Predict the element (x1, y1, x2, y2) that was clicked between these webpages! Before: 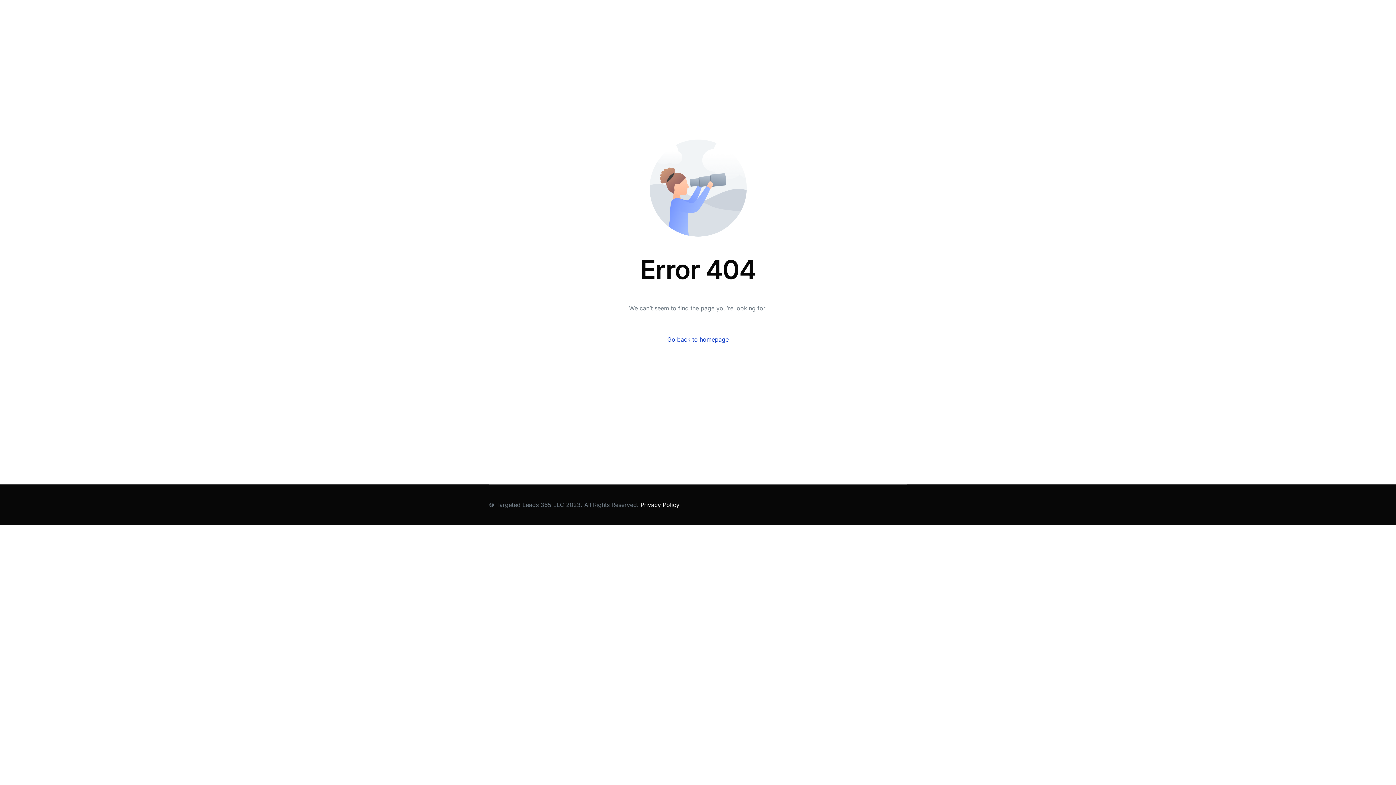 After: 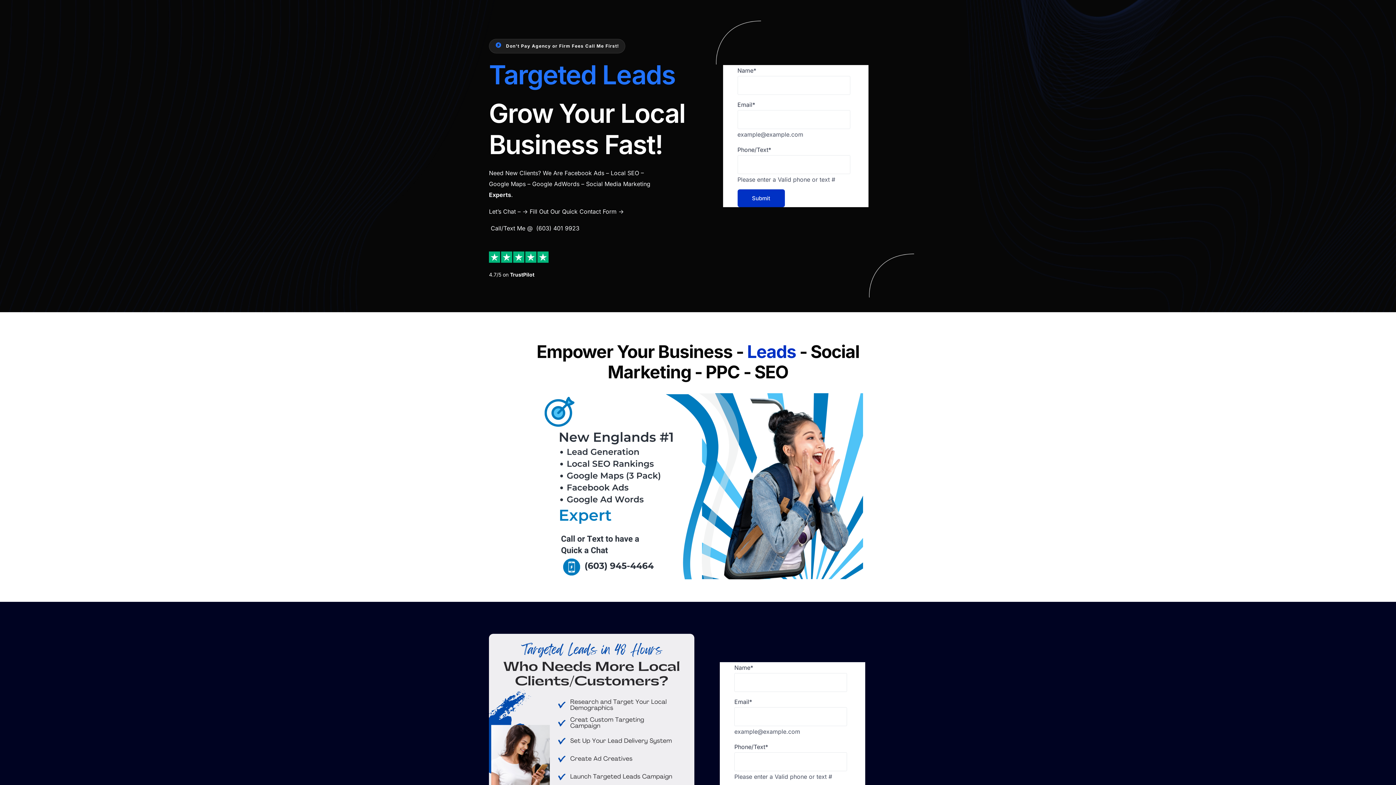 Action: bbox: (667, 334, 728, 345) label: Go back to homepage